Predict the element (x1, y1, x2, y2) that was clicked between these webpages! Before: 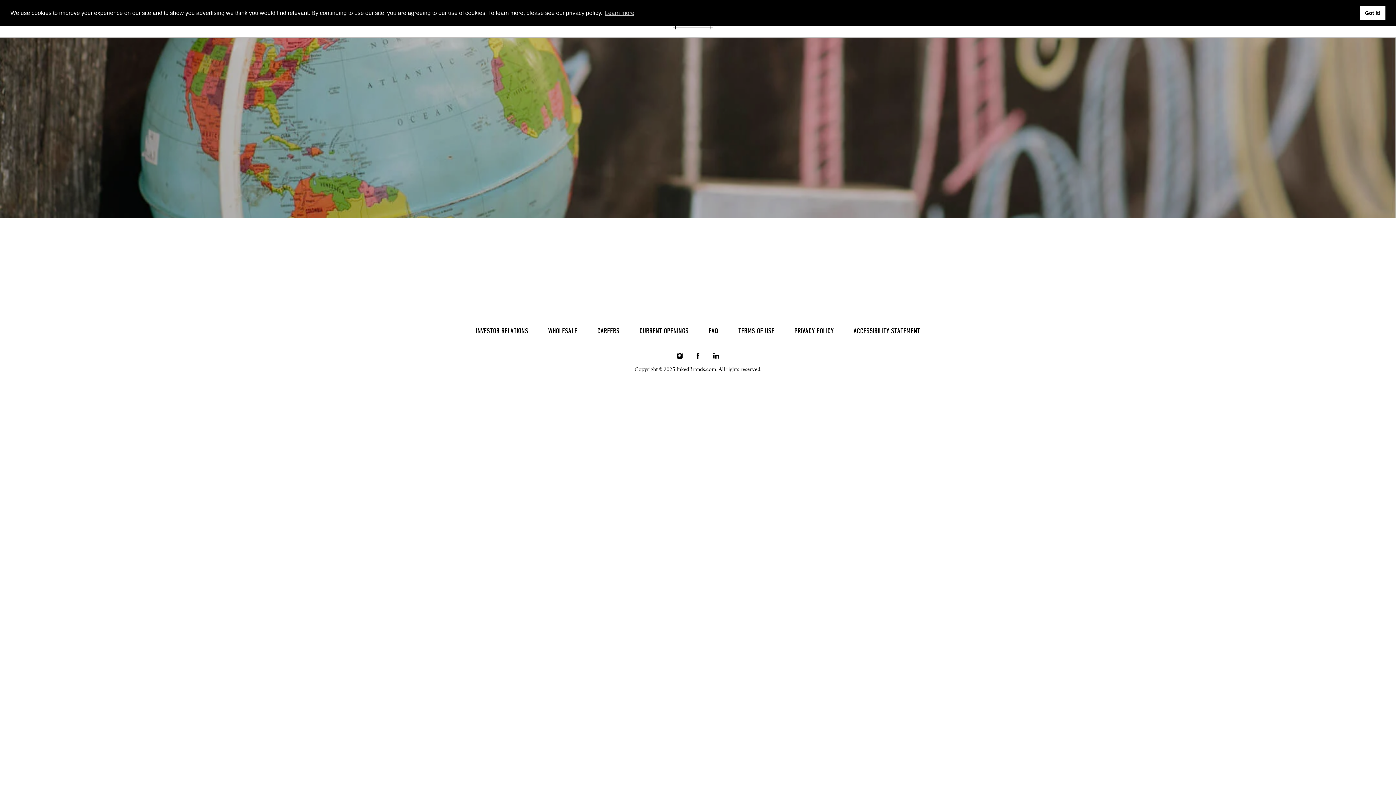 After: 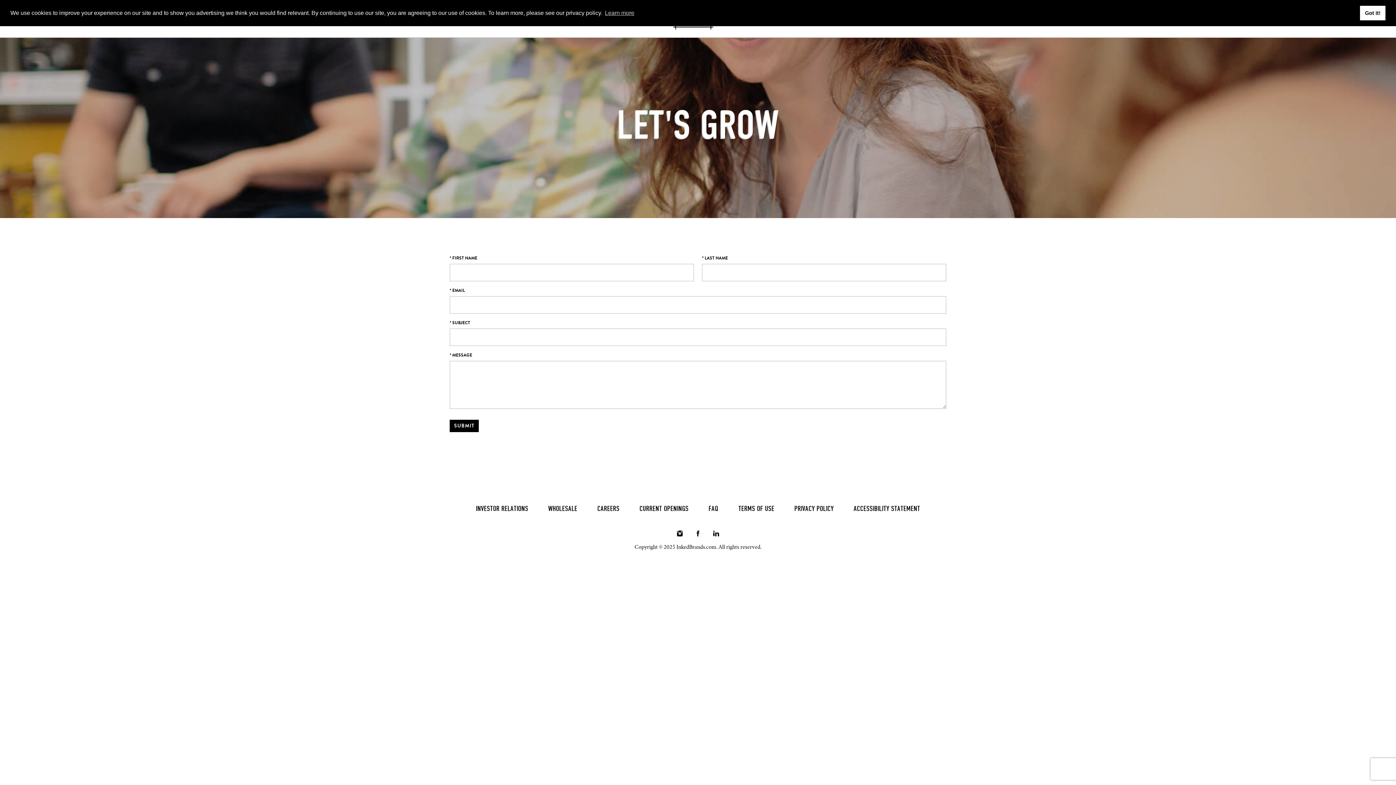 Action: bbox: (476, 326, 528, 334) label: INVESTOR RELATIONS